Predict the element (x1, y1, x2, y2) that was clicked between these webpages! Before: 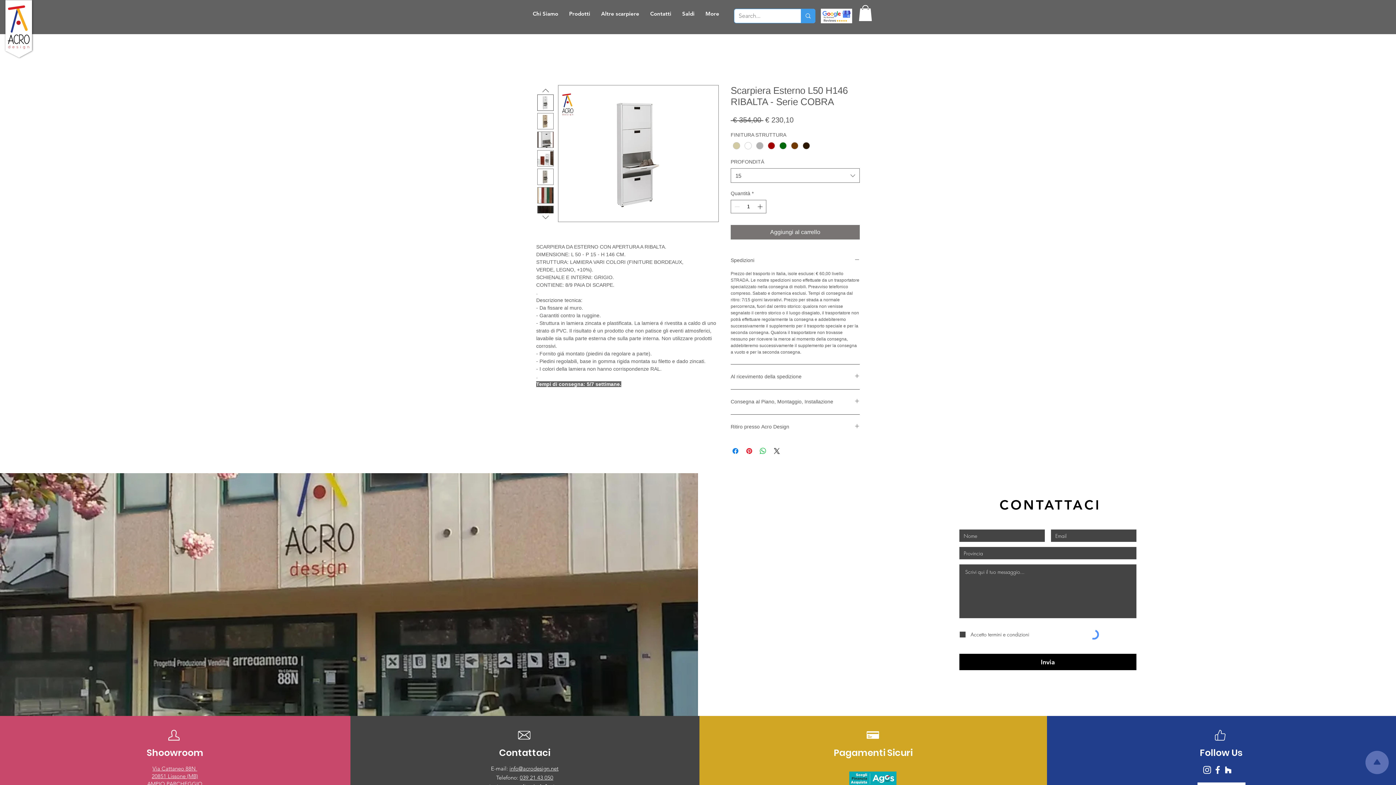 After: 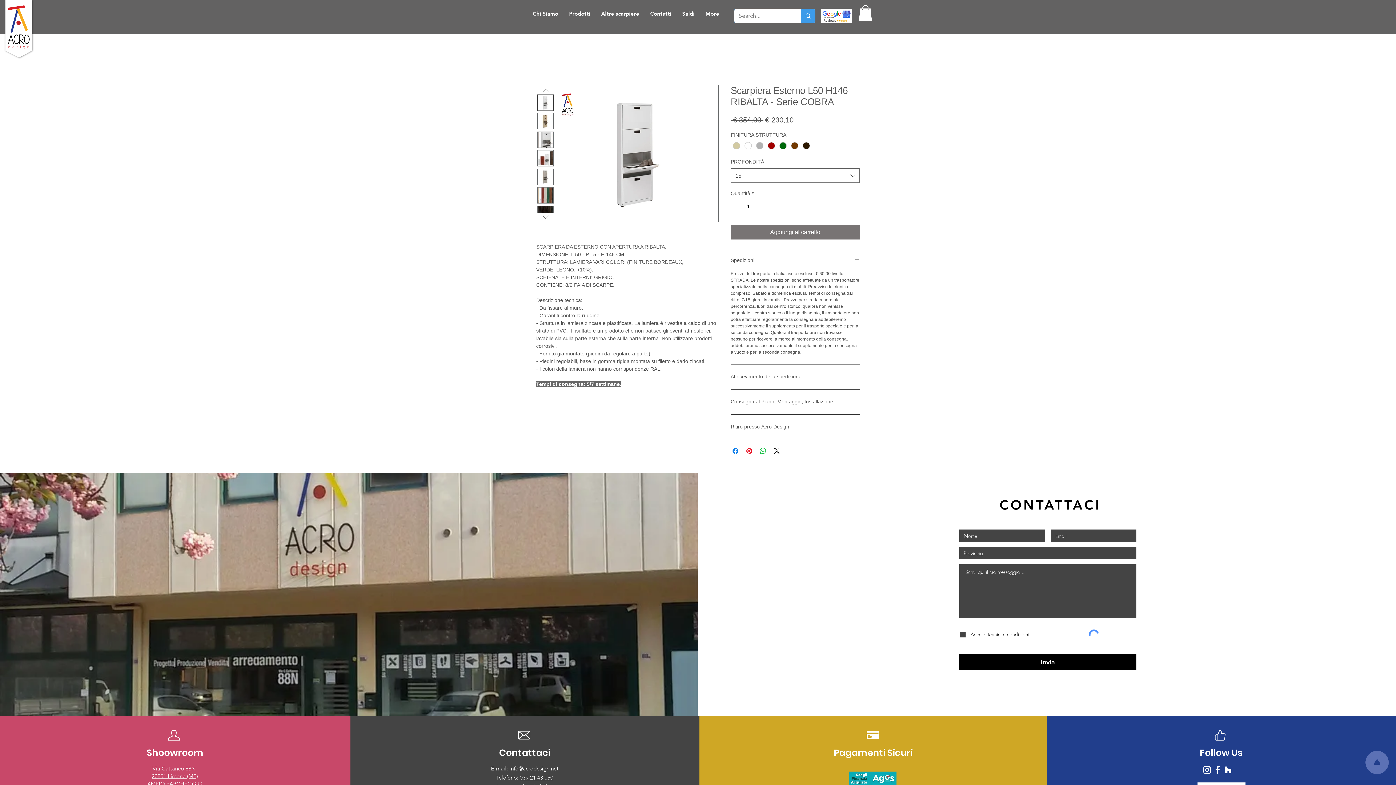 Action: bbox: (537, 131, 553, 148)